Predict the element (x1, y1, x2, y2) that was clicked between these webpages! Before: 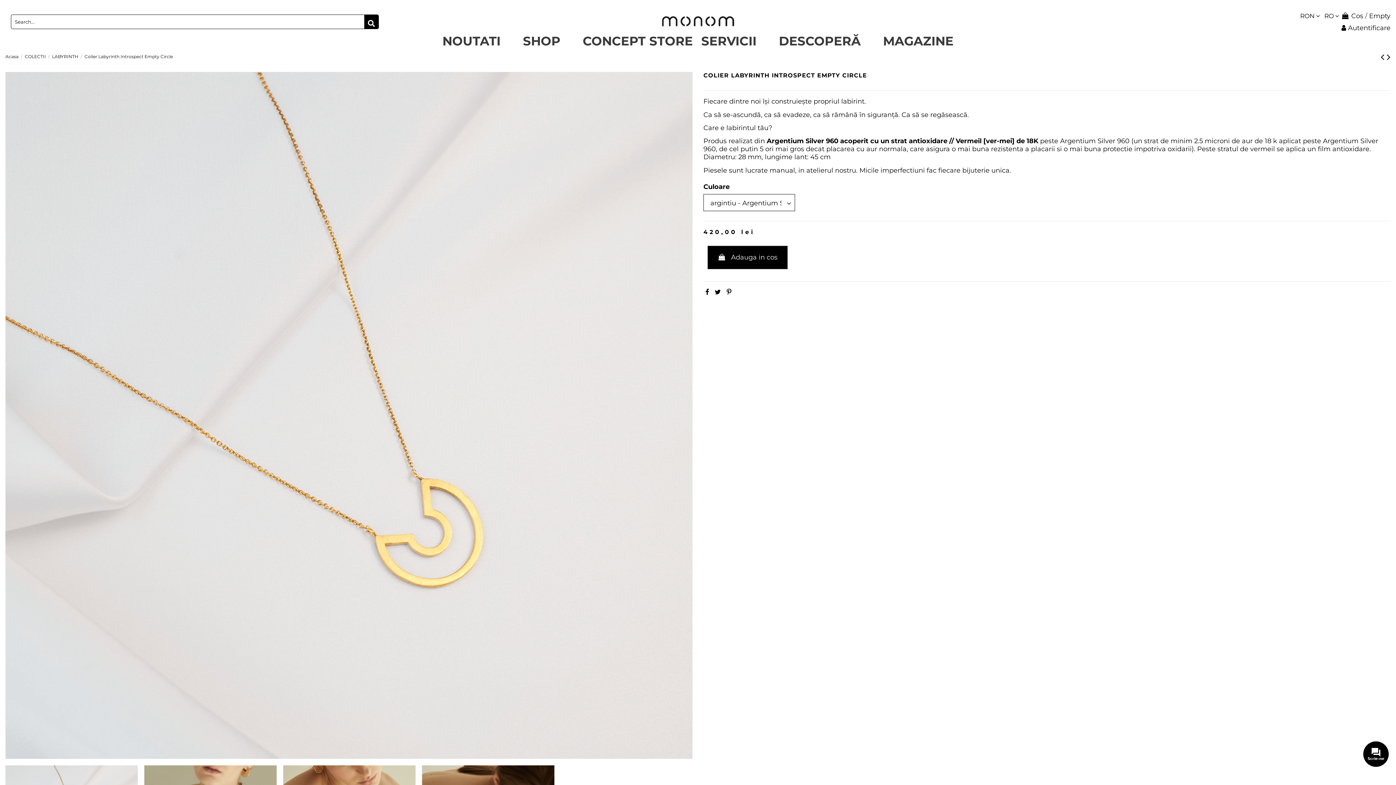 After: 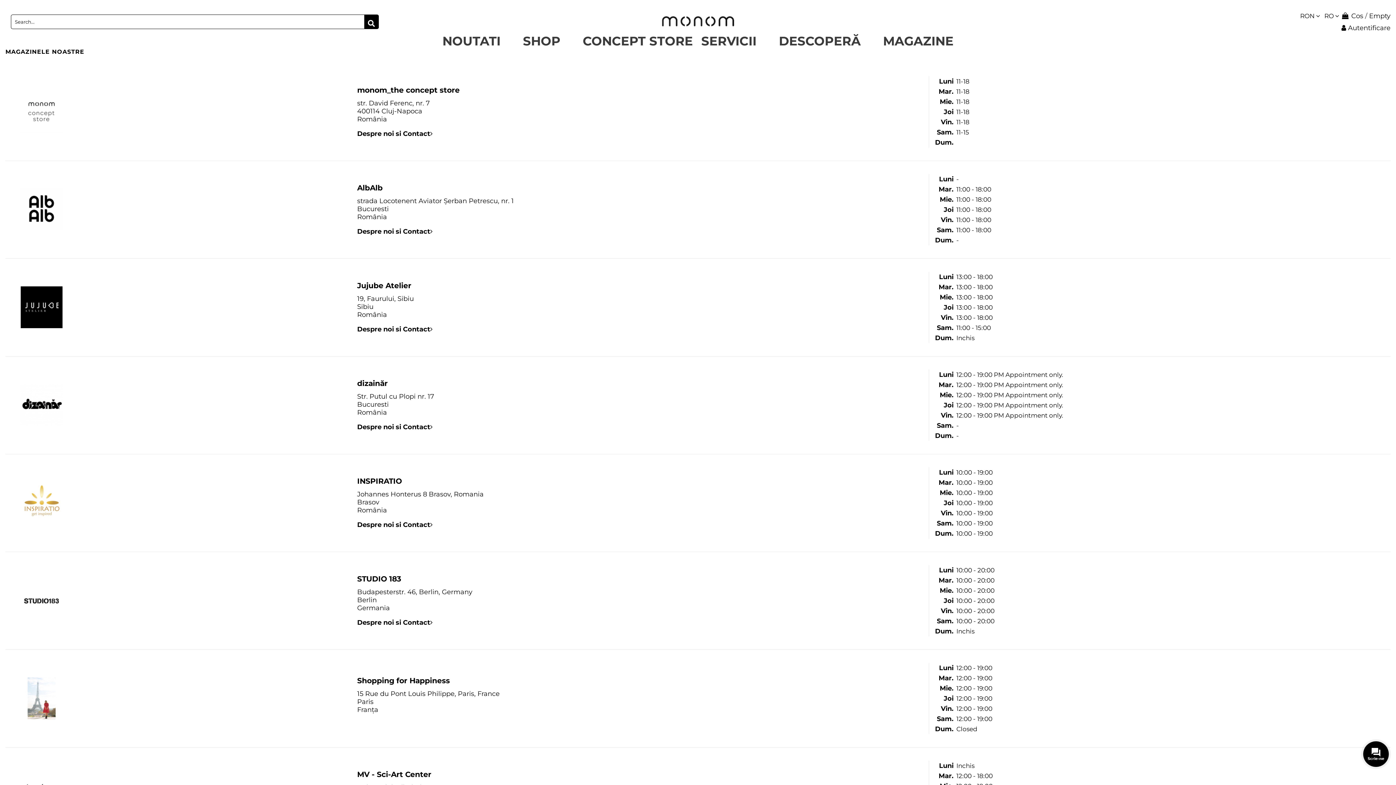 Action: bbox: (879, 33, 958, 48) label: MAGAZINE